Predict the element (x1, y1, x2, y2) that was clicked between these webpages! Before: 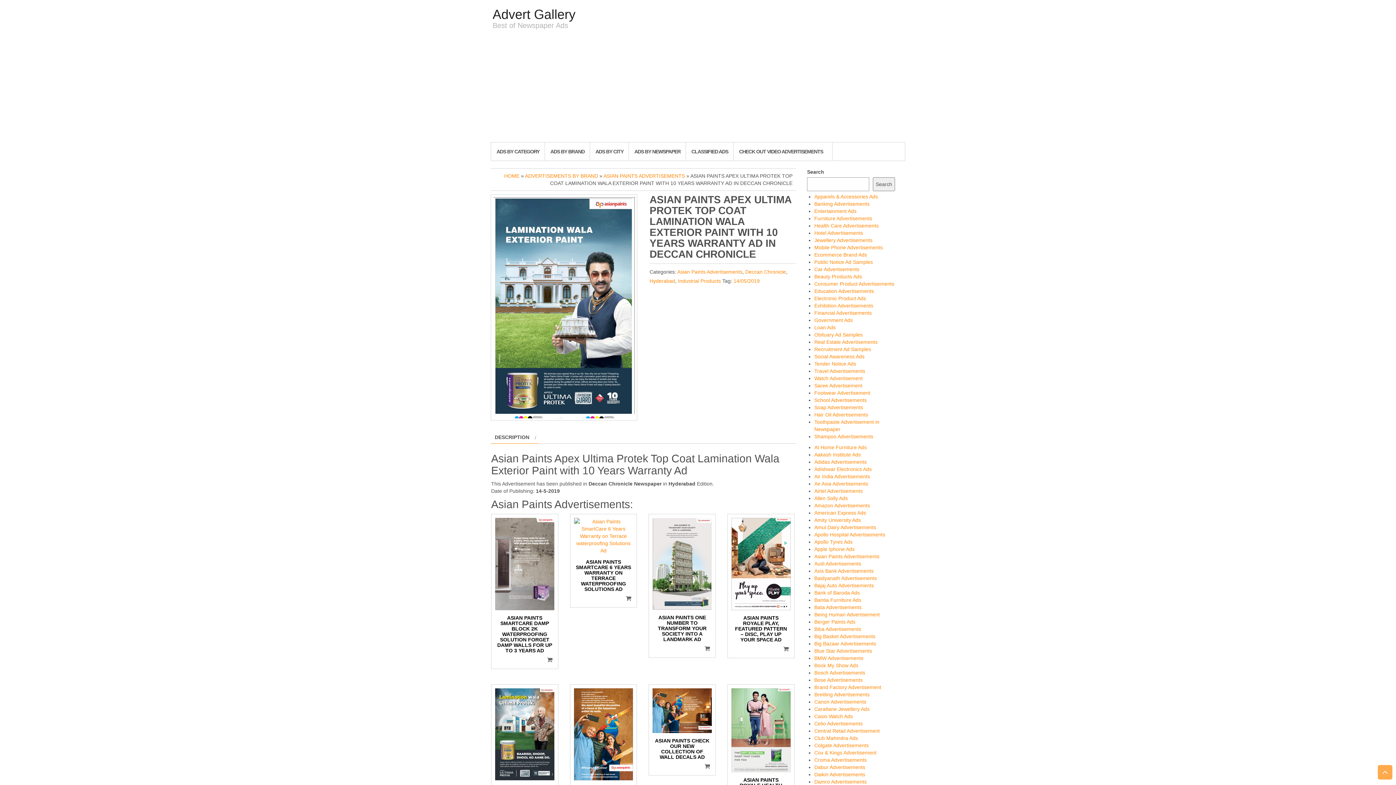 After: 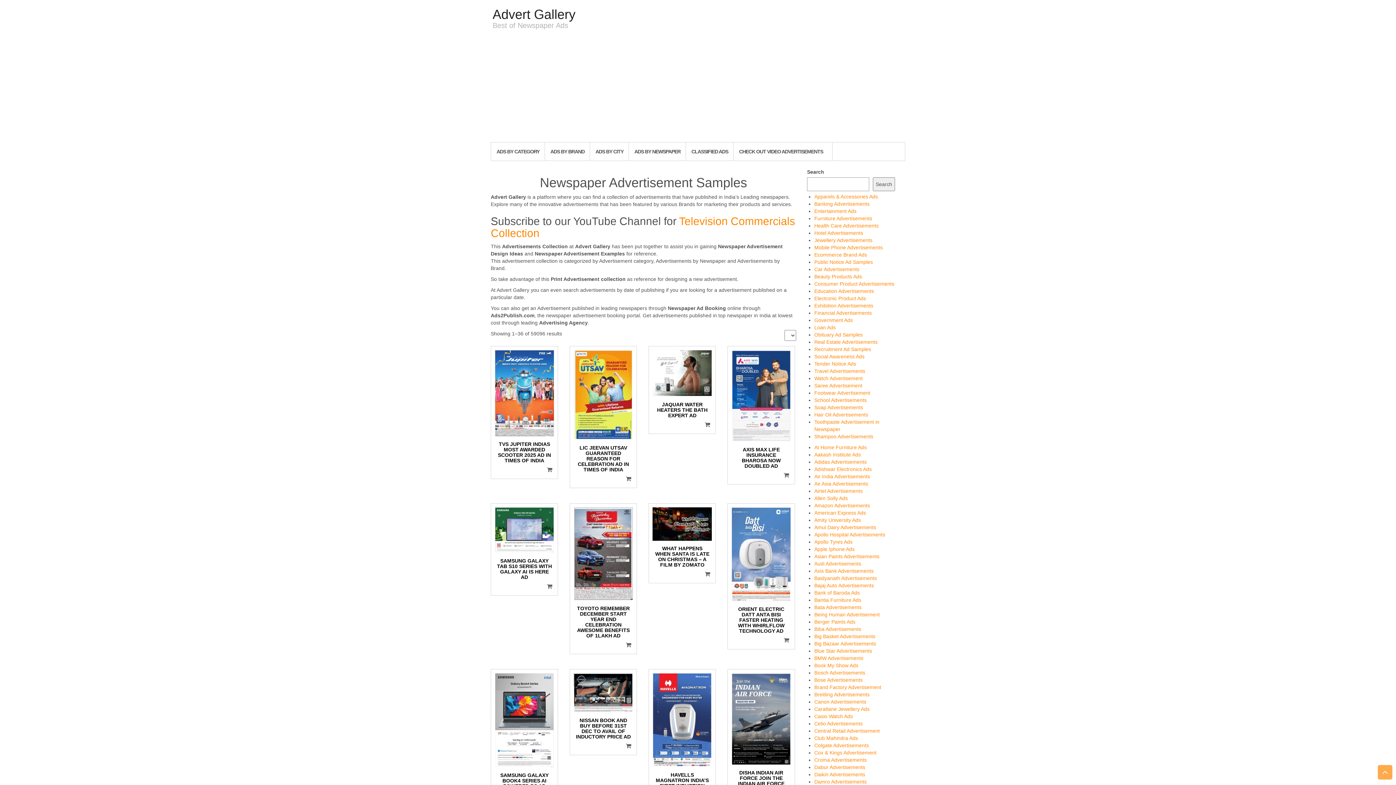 Action: bbox: (504, 173, 519, 178) label: HOME